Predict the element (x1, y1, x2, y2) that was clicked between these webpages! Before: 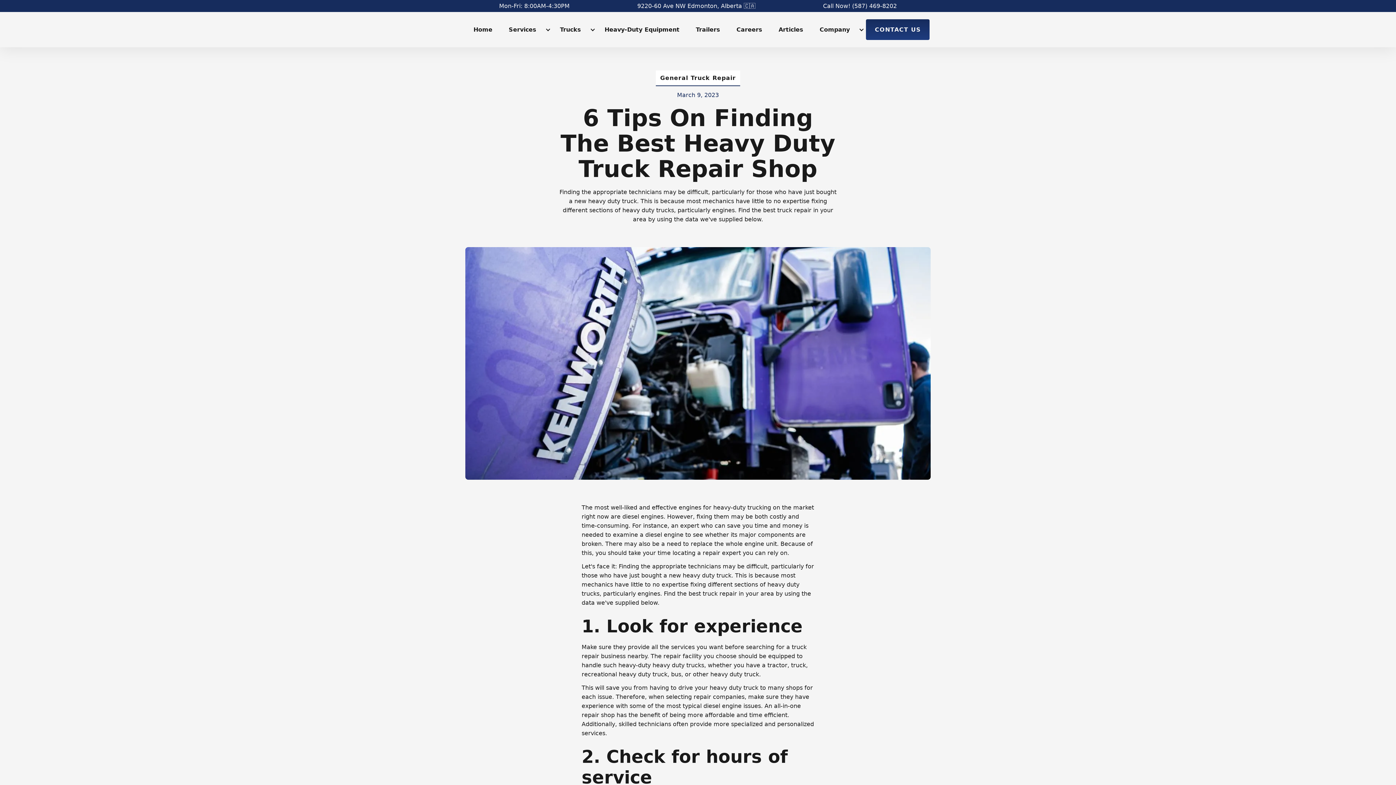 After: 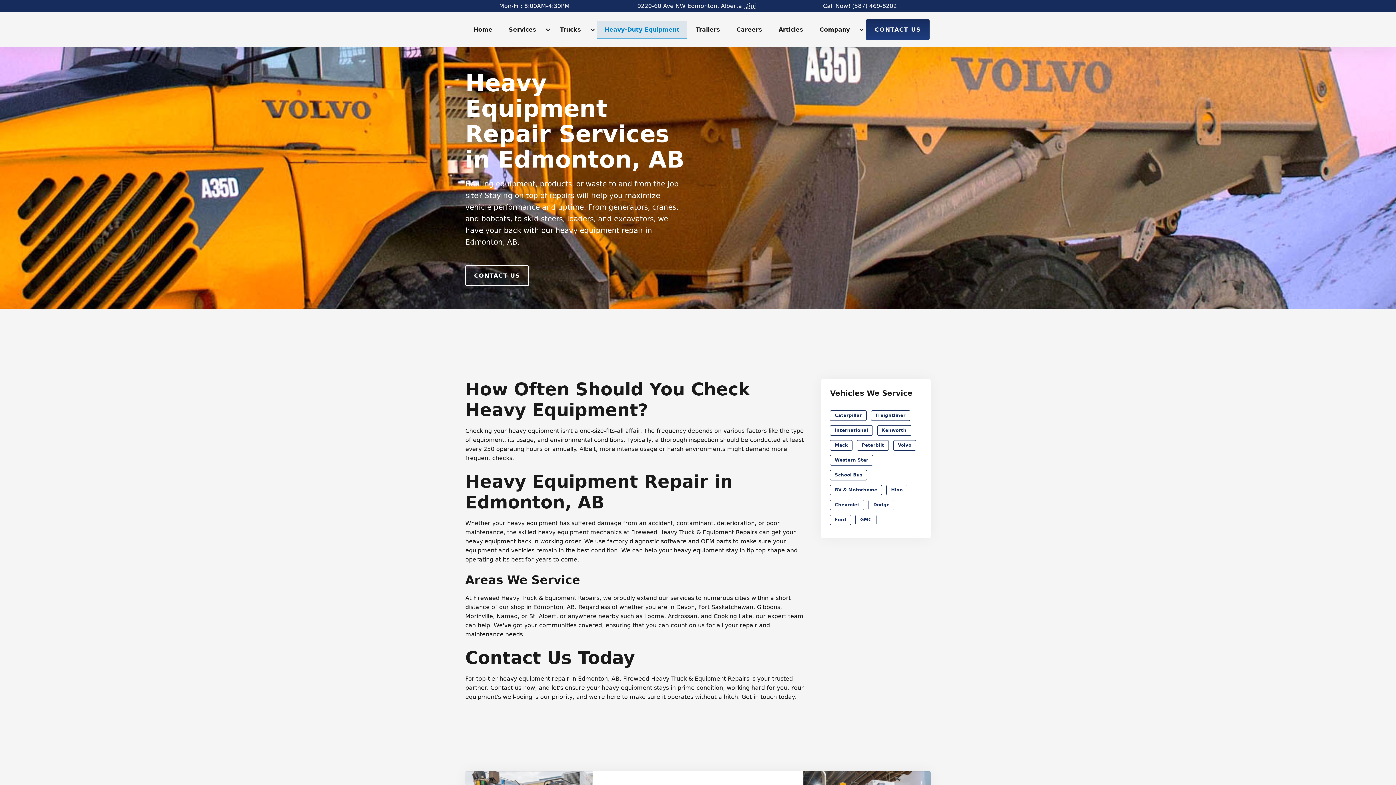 Action: bbox: (597, 20, 686, 38) label: Heavy-Duty Equipment